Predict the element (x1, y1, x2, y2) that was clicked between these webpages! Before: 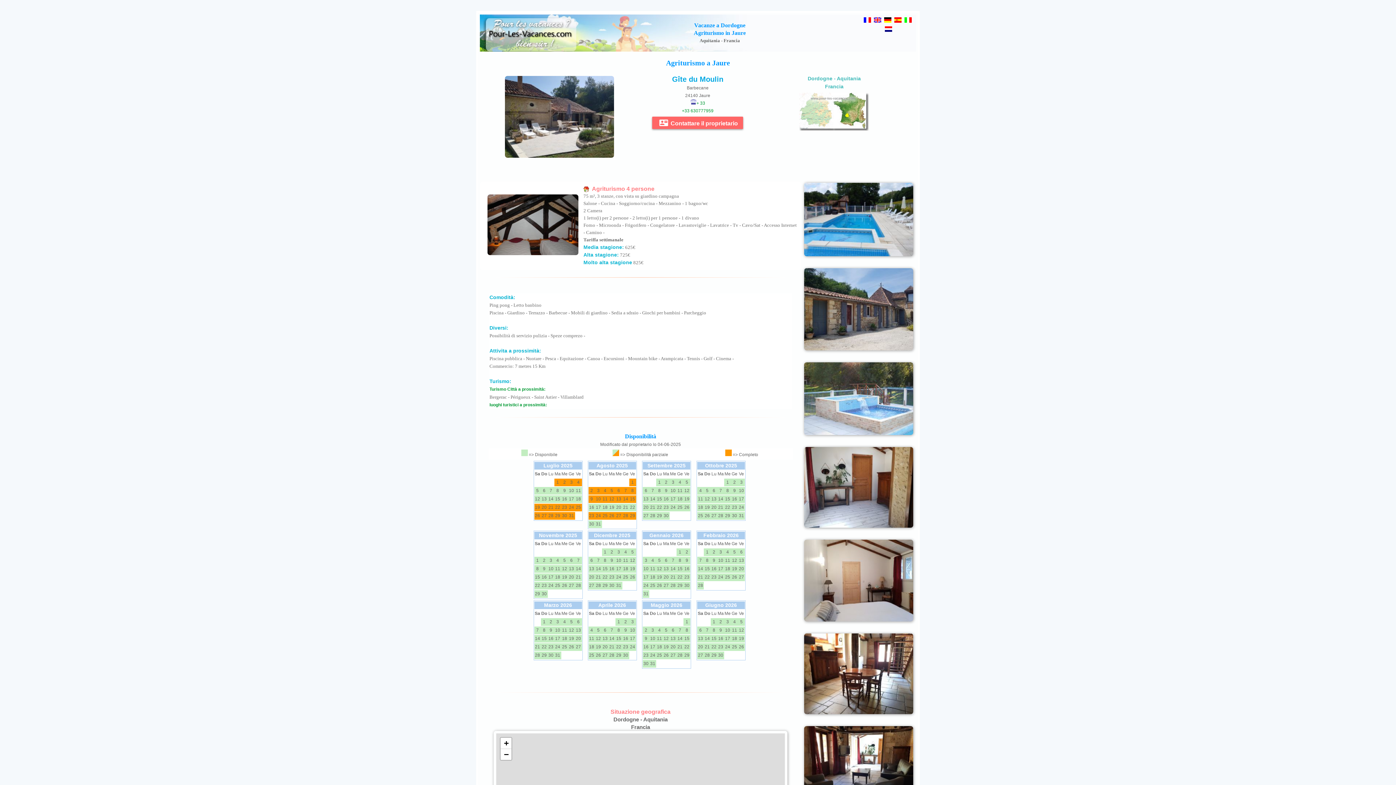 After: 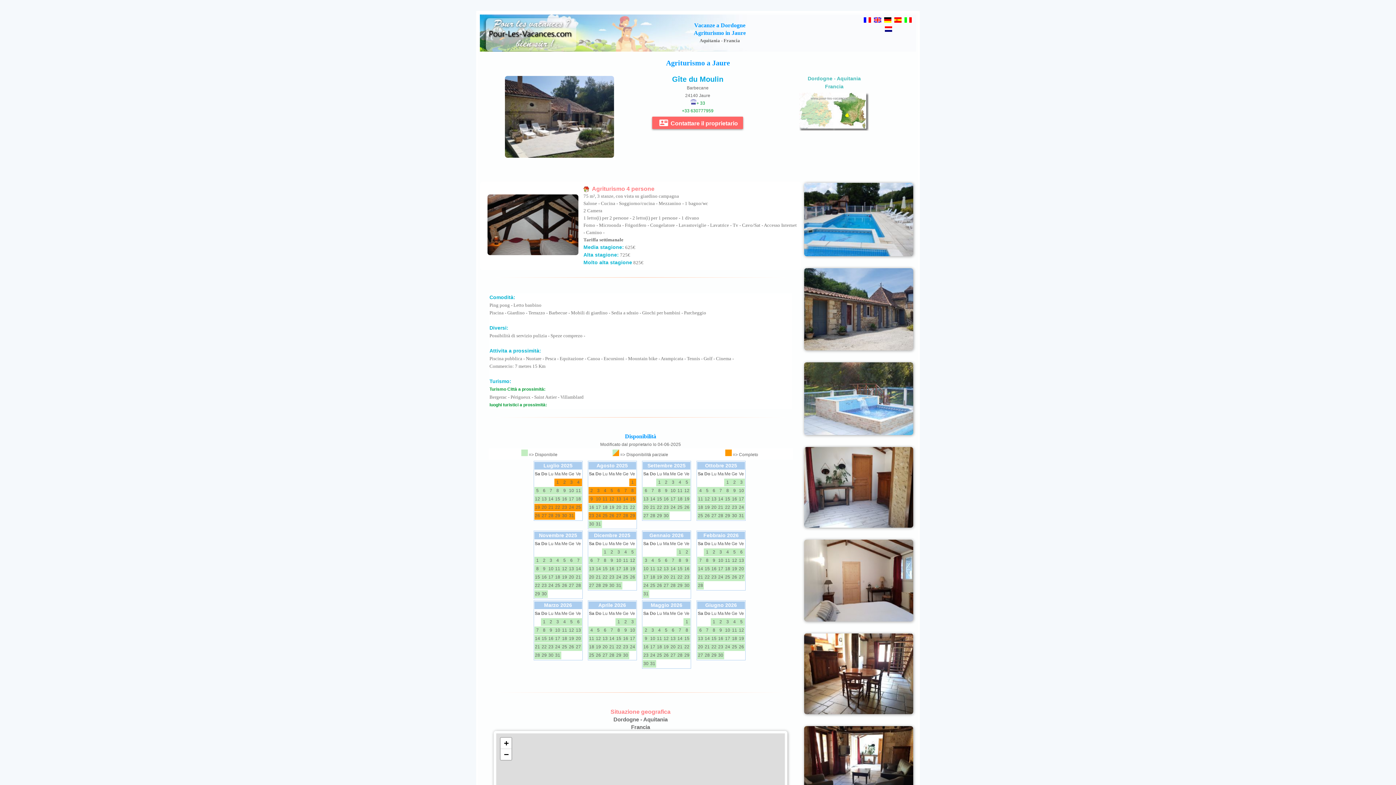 Action: bbox: (904, 18, 912, 24)